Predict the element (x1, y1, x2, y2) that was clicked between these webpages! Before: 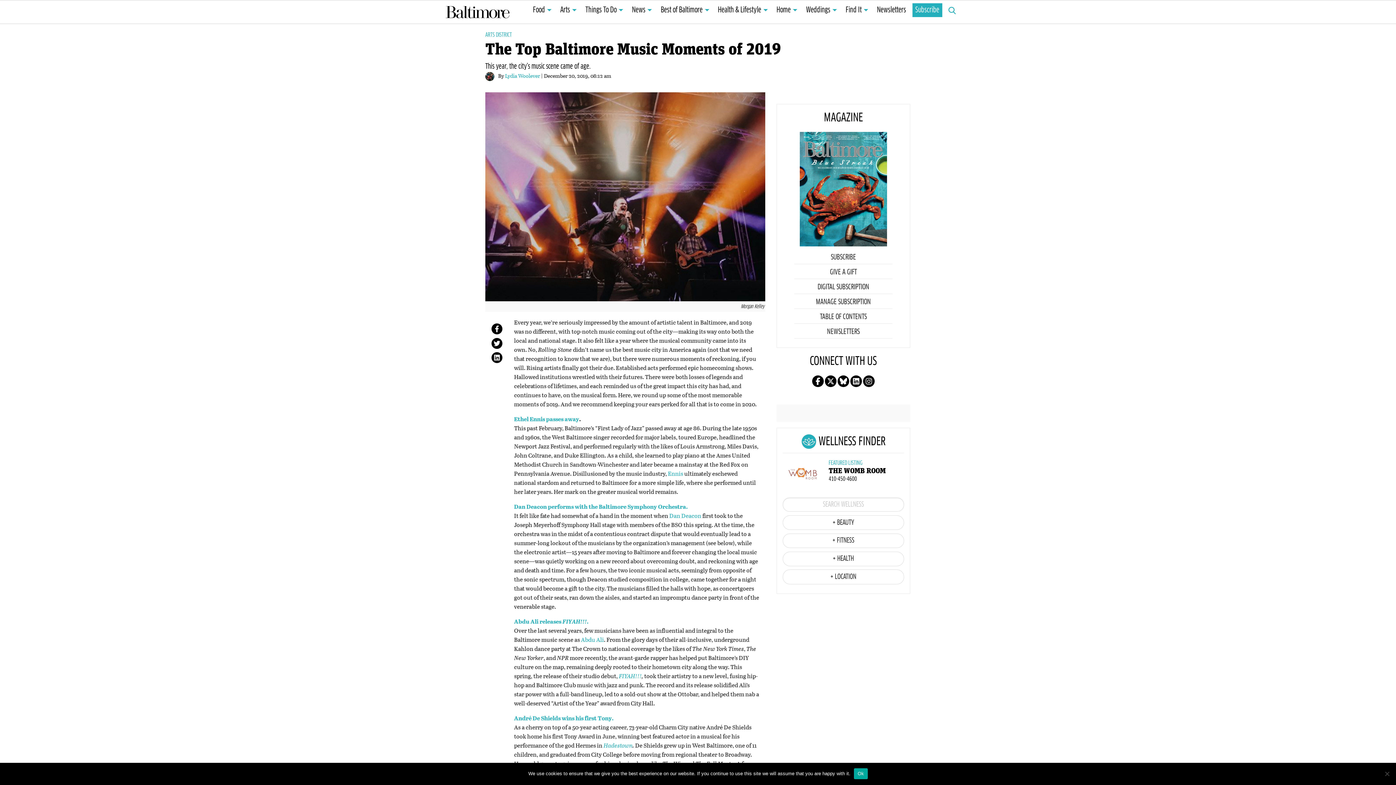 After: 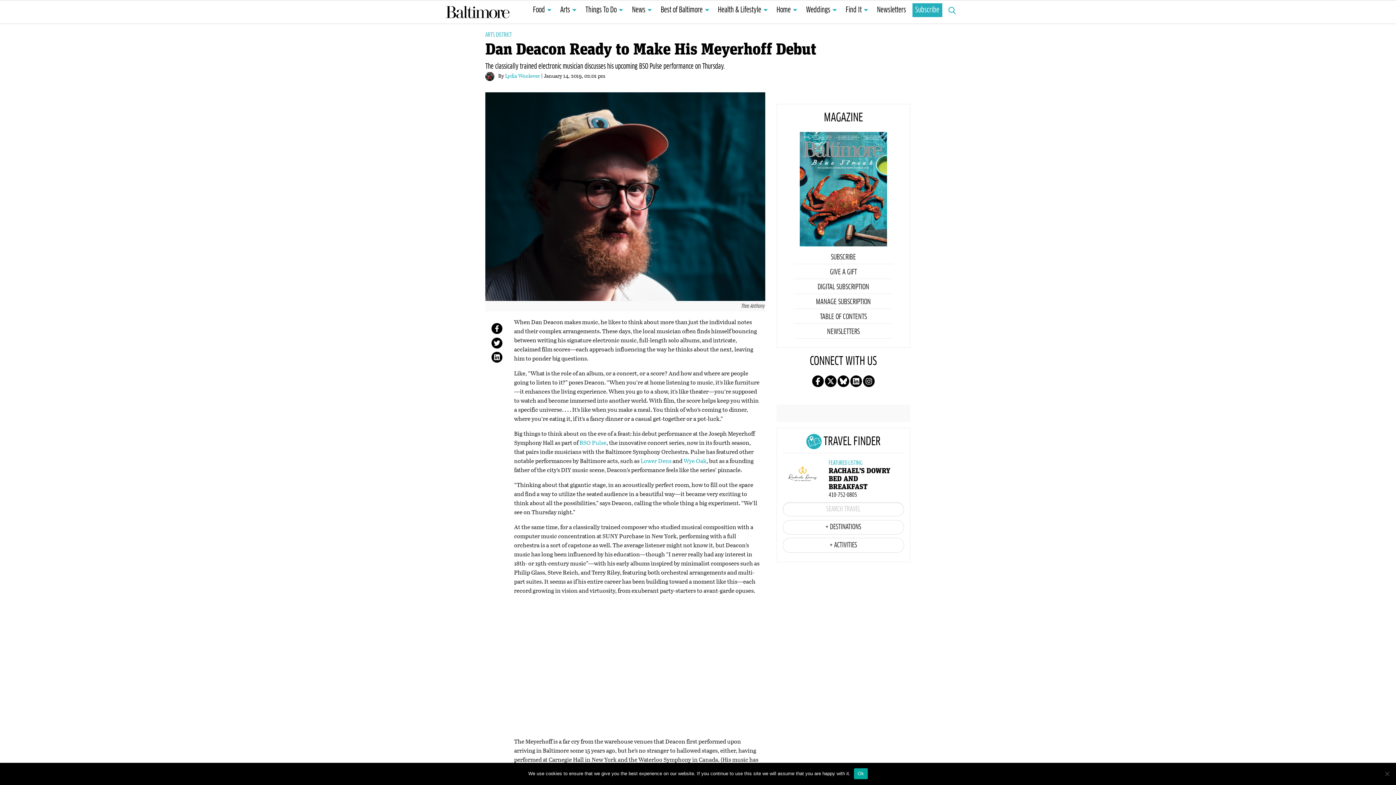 Action: bbox: (514, 502, 688, 511) label: Dan Deacon performs with the Baltimore Symphony Orchestra.